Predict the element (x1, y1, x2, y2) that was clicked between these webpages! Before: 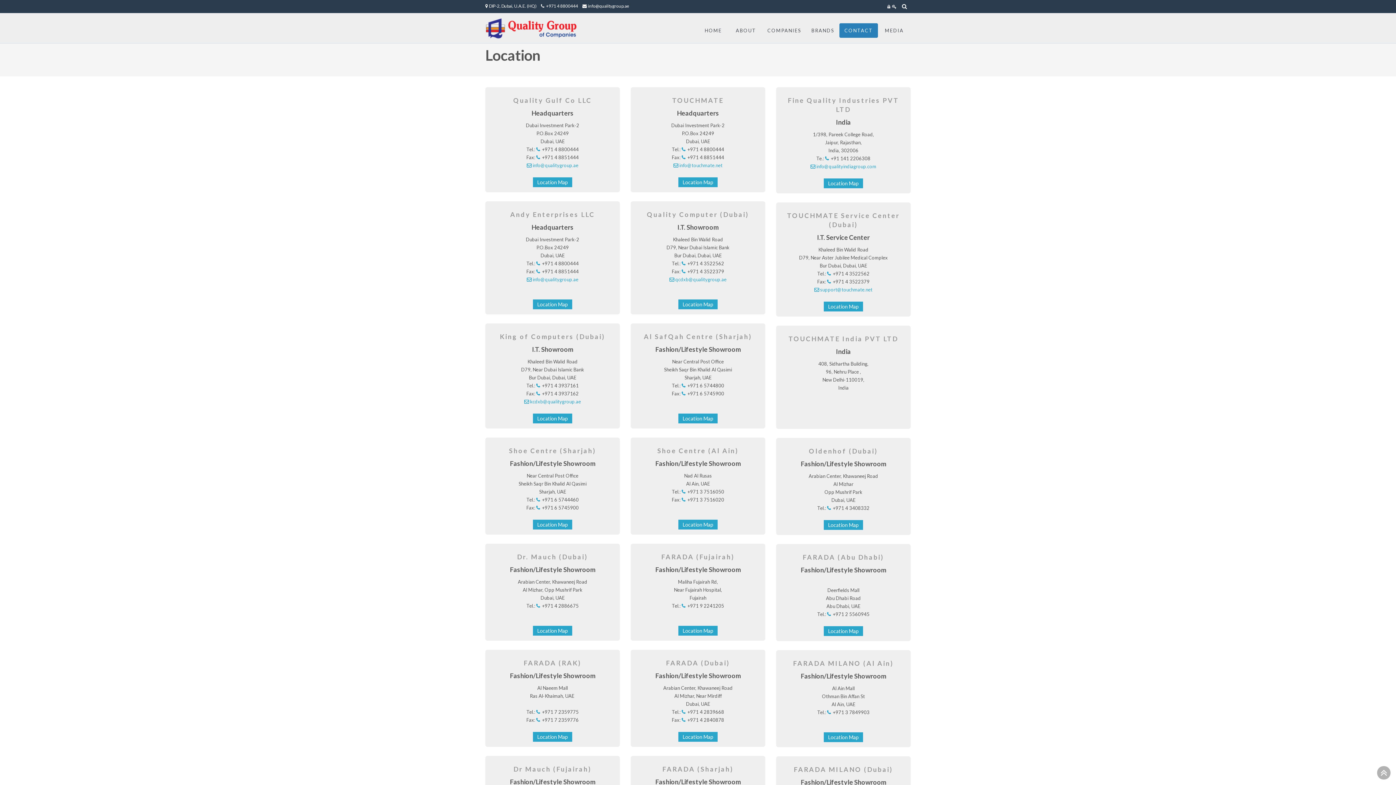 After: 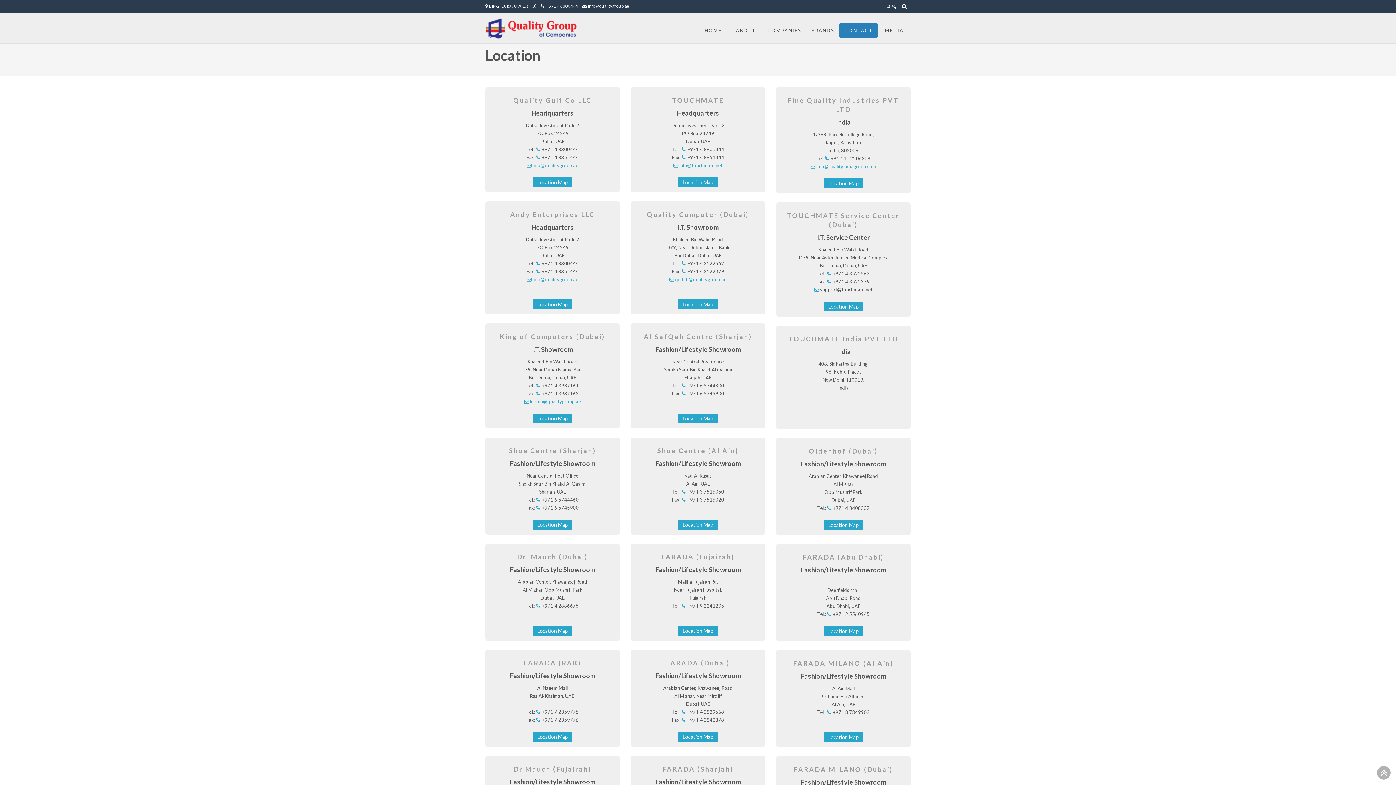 Action: label: support@touchmate.net bbox: (820, 286, 872, 292)